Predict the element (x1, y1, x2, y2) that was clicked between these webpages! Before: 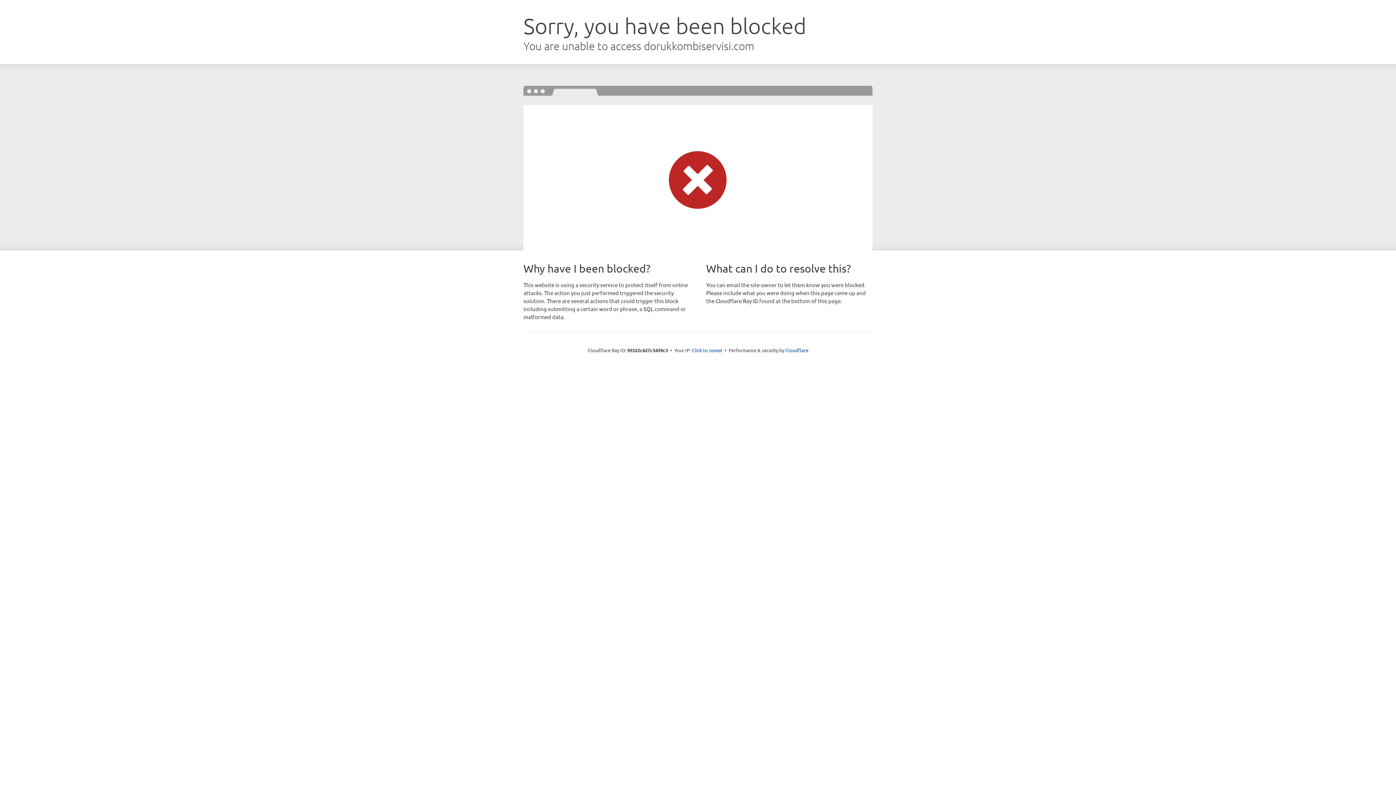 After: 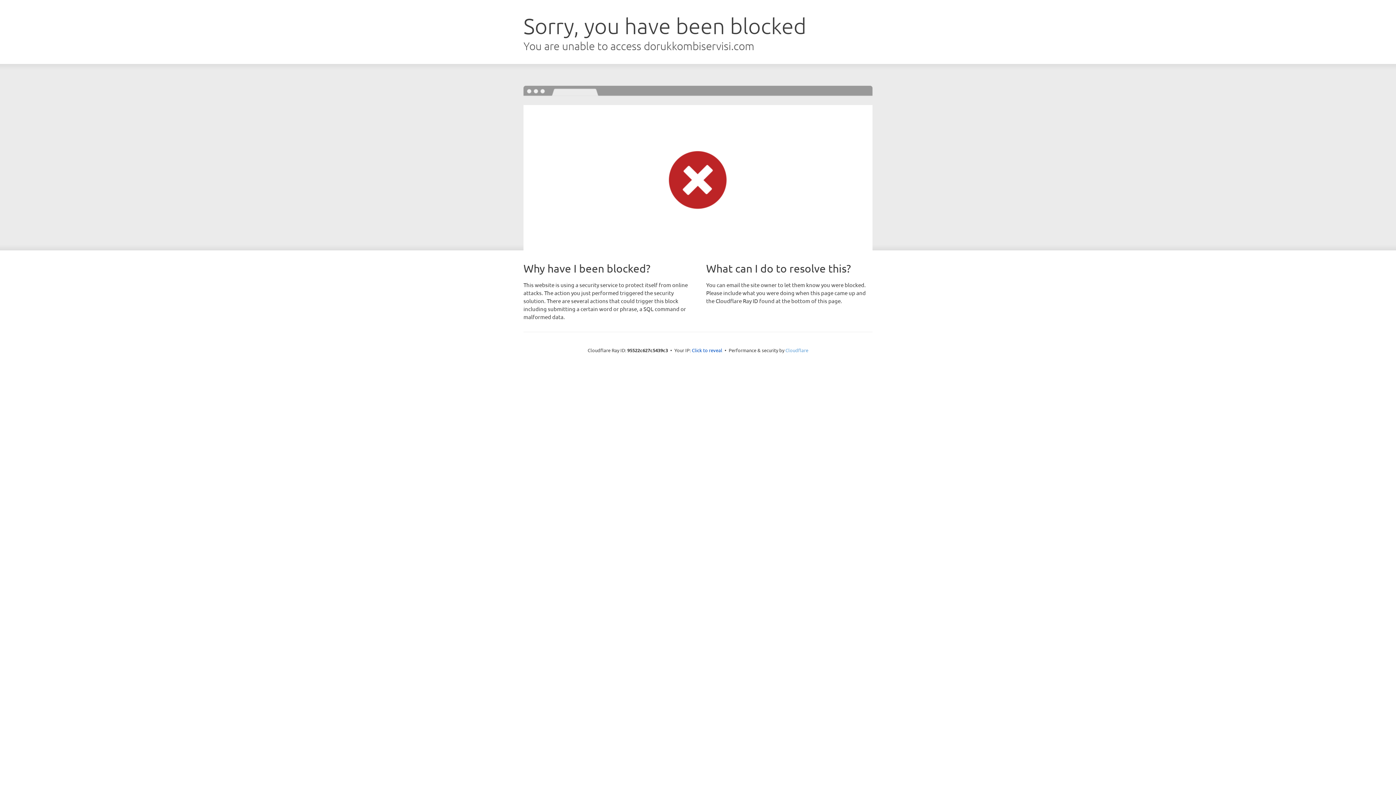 Action: label: Cloudflare bbox: (785, 347, 808, 353)